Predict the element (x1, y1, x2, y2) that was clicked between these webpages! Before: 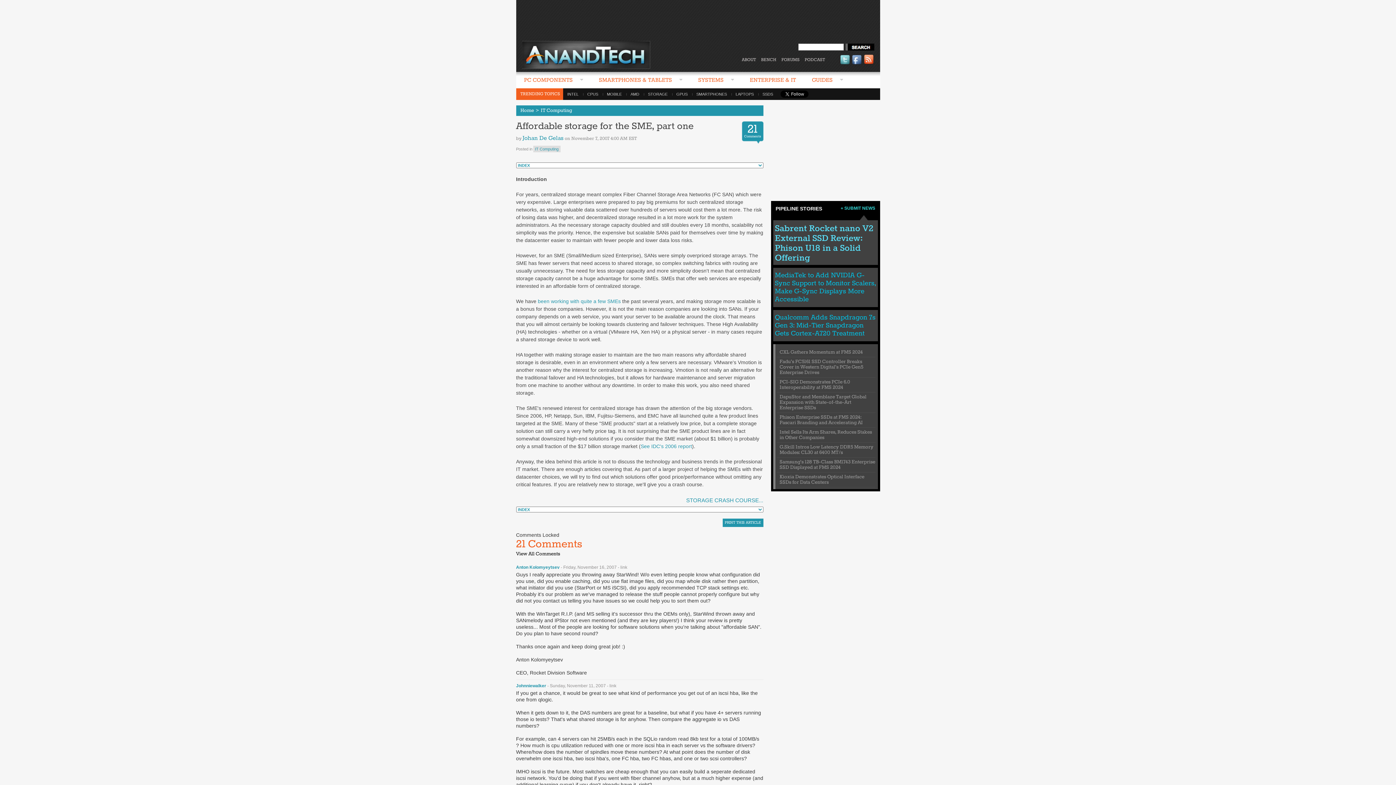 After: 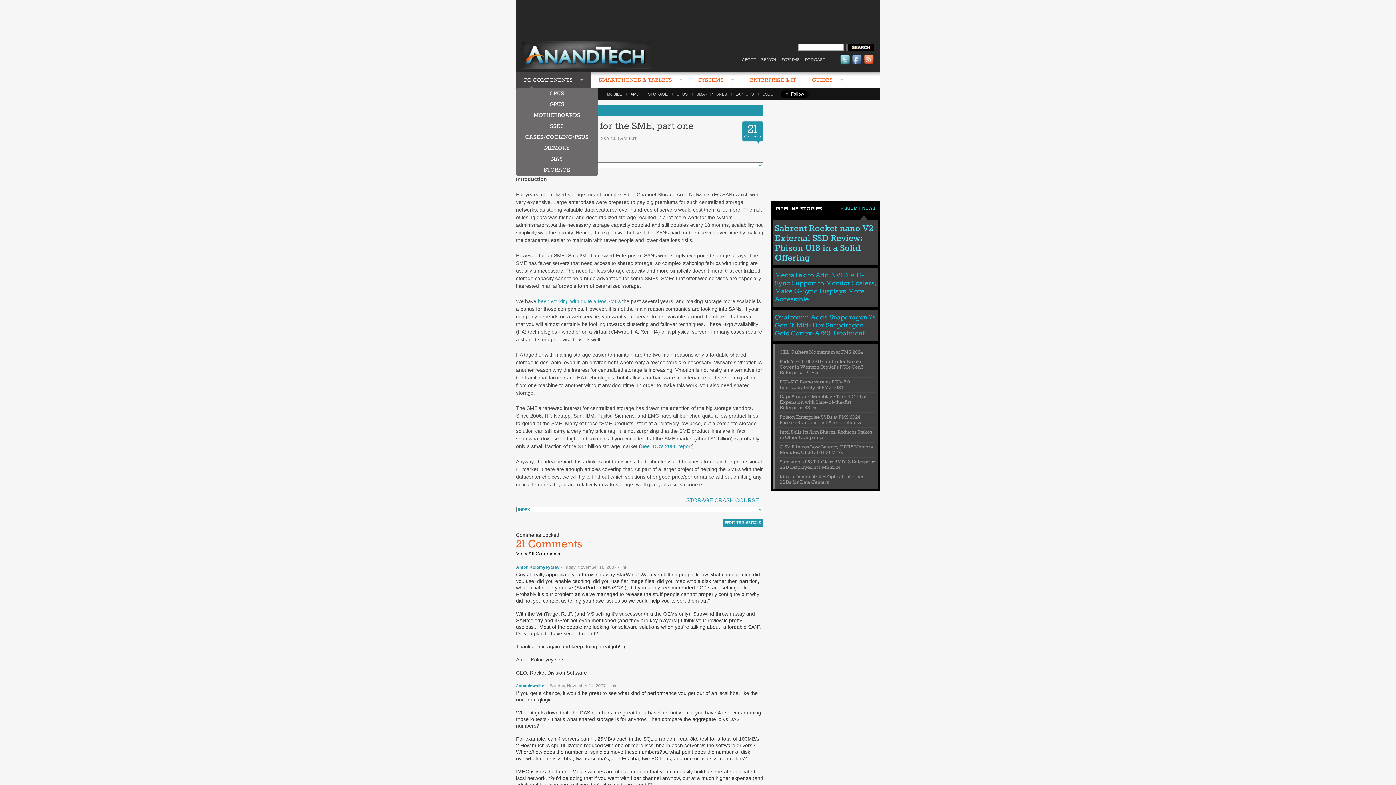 Action: label: PC COMPONENTS  bbox: (516, 72, 591, 89)